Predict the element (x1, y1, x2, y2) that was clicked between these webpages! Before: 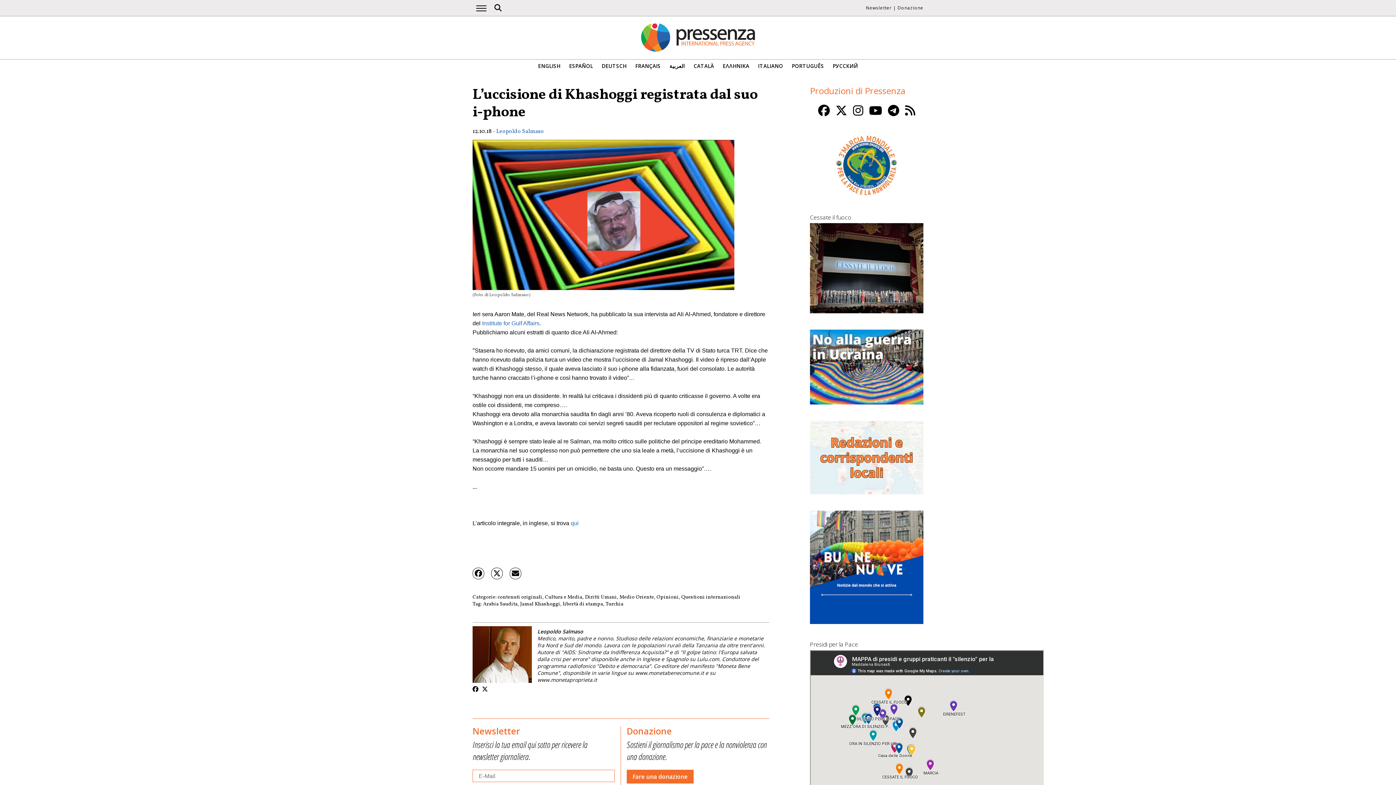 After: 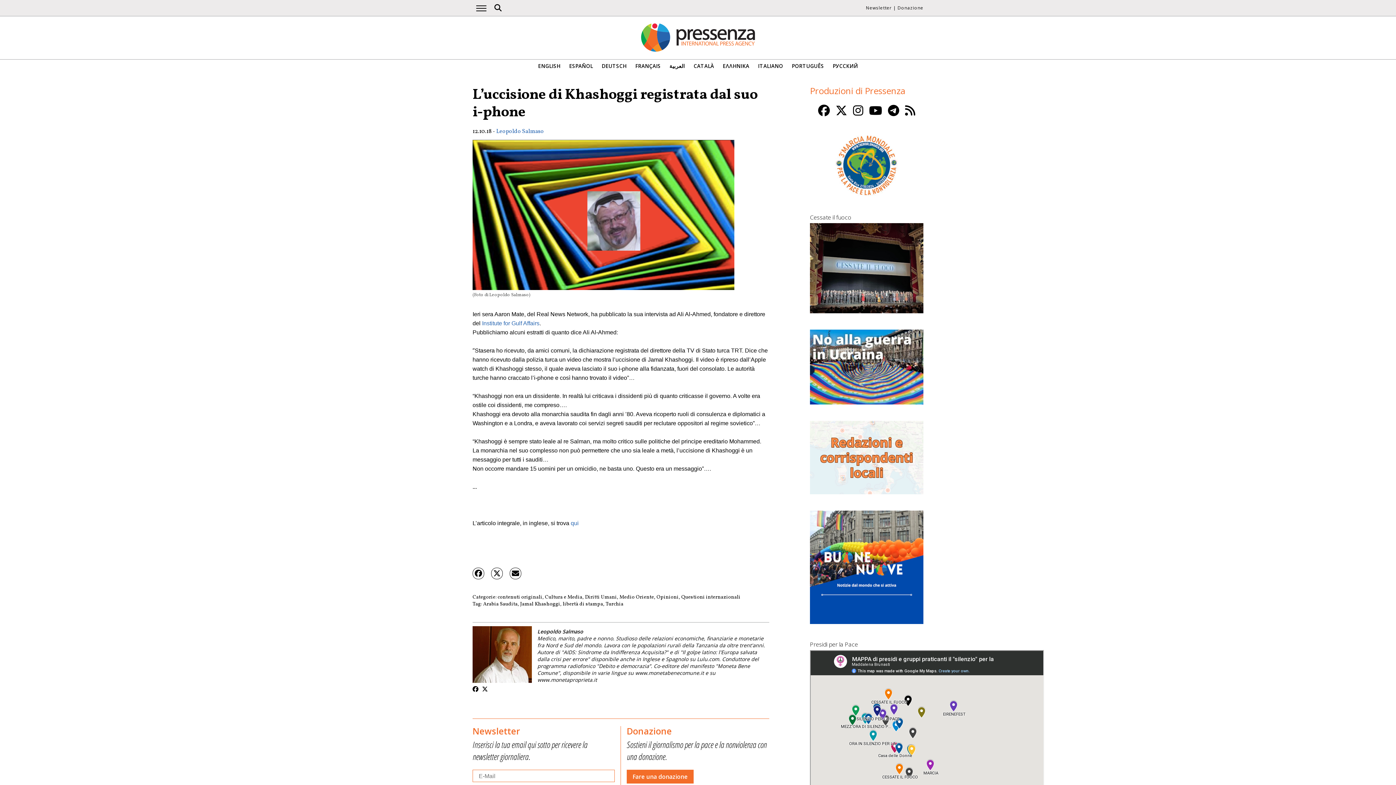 Action: bbox: (818, 102, 830, 118)